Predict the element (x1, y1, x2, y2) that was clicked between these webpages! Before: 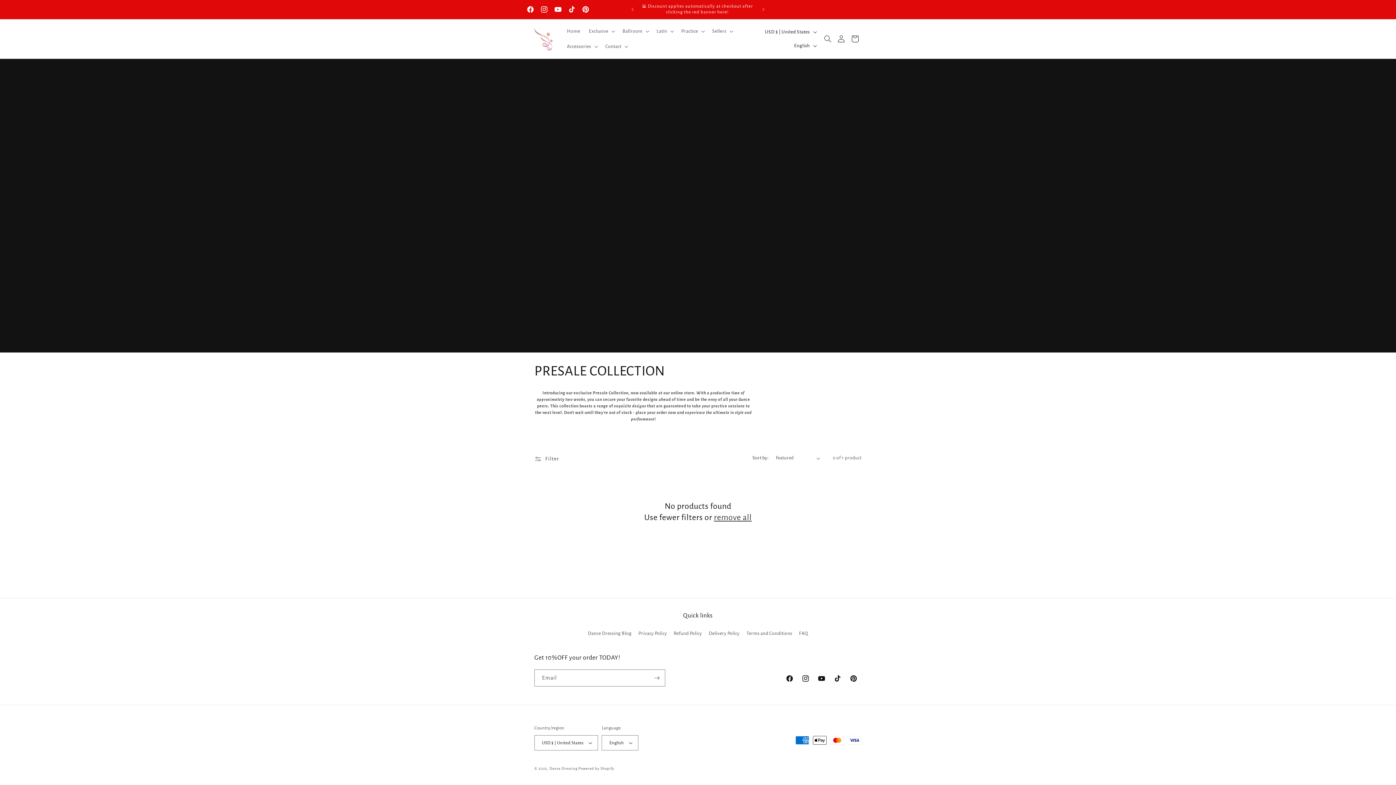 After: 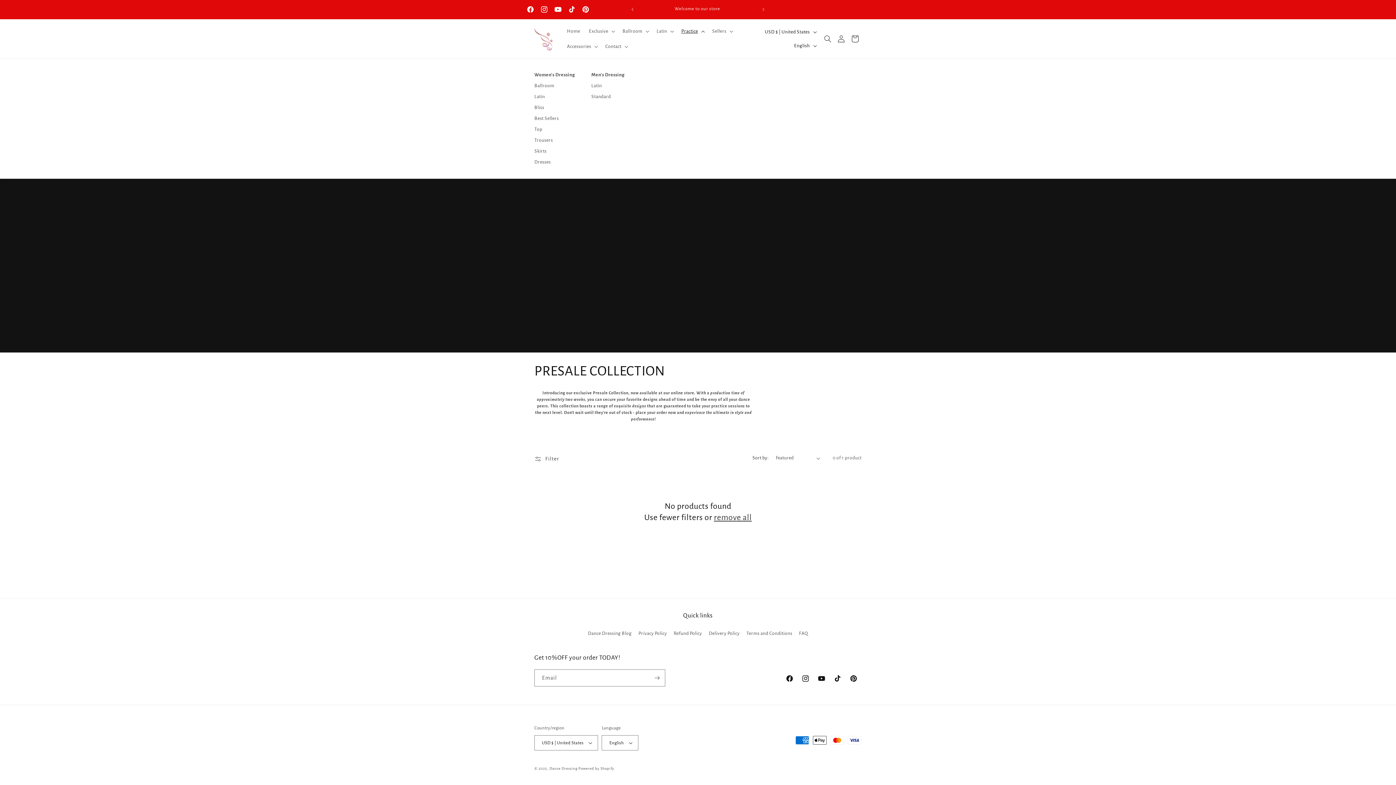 Action: label: Practice bbox: (677, 23, 707, 38)